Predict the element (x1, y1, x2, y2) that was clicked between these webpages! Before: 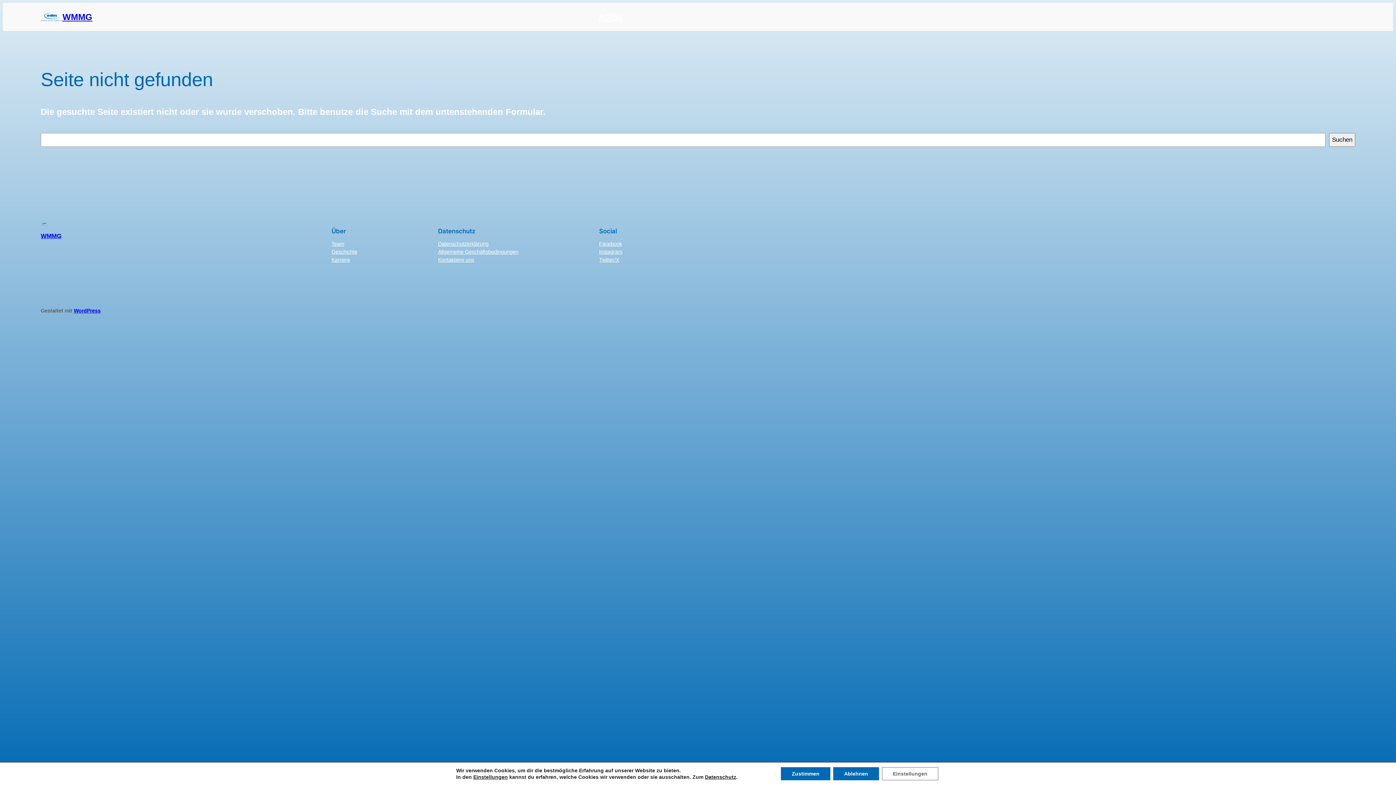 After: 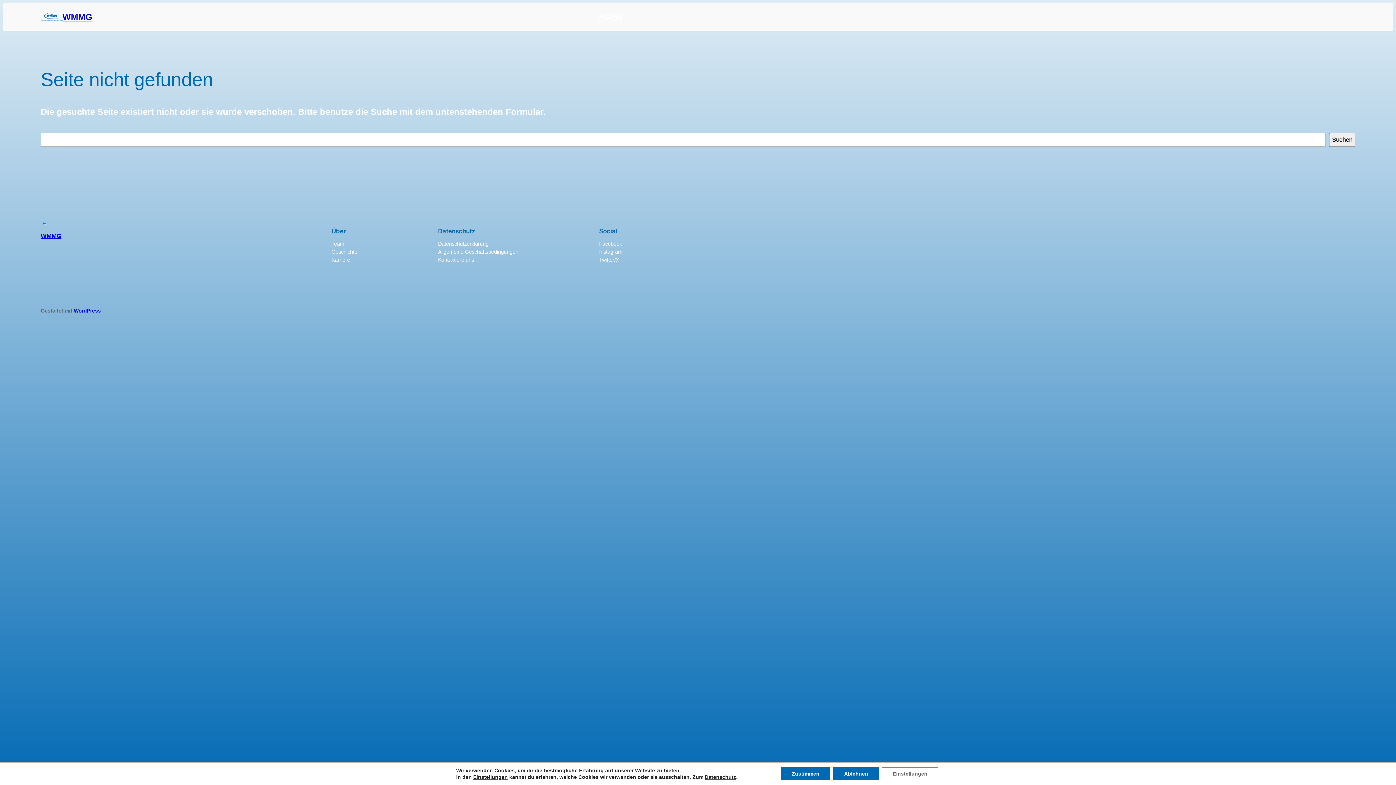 Action: bbox: (598, 10, 622, 23) label: AGBs